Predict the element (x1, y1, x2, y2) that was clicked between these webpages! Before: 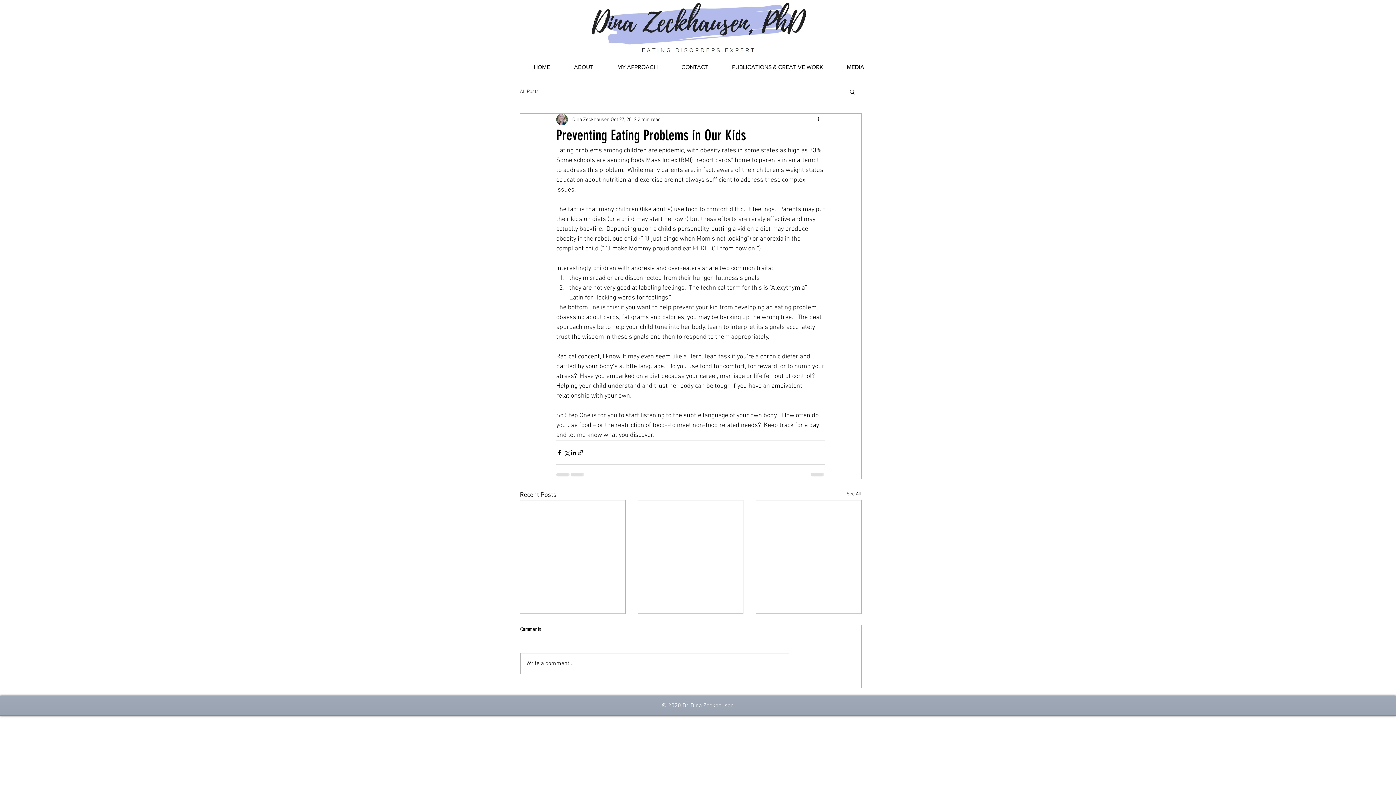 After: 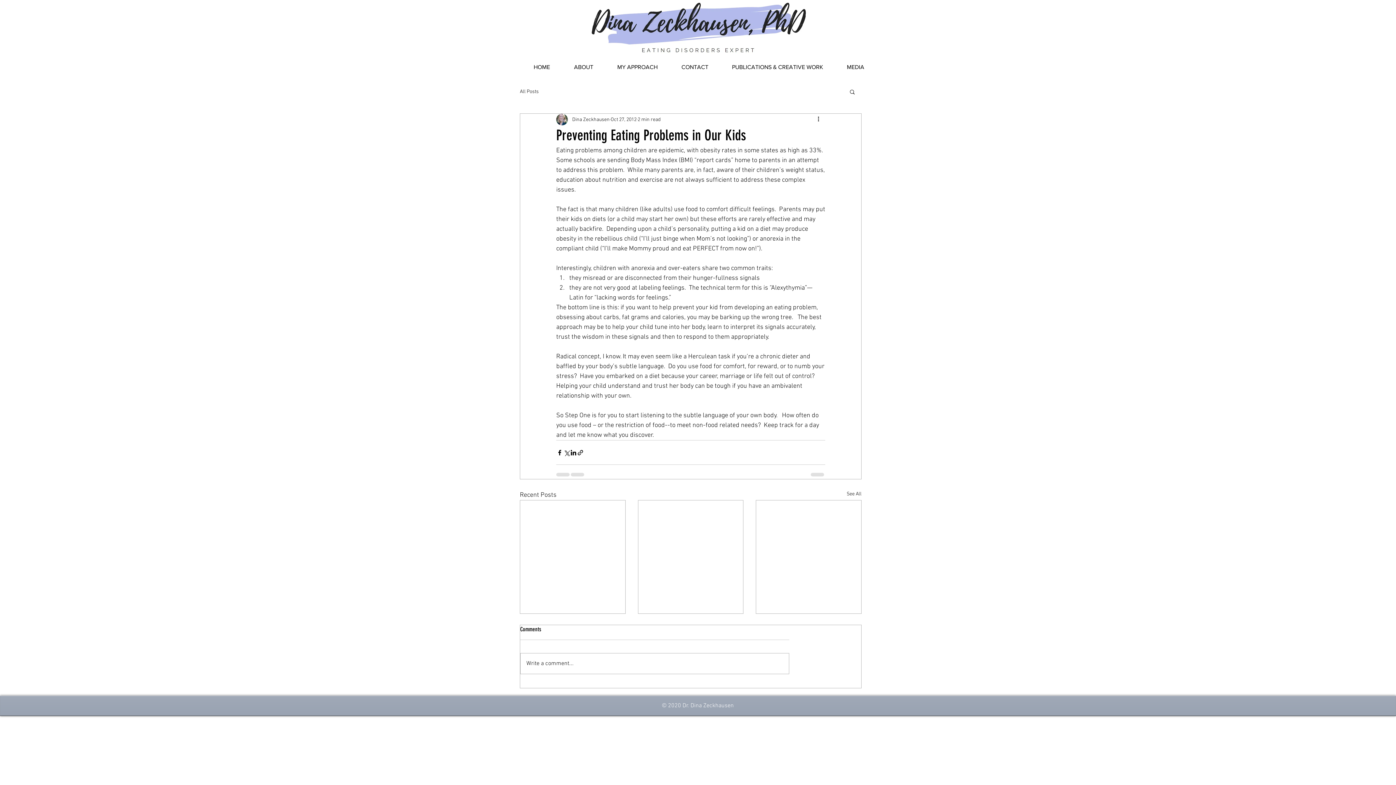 Action: label: Search bbox: (849, 88, 856, 94)